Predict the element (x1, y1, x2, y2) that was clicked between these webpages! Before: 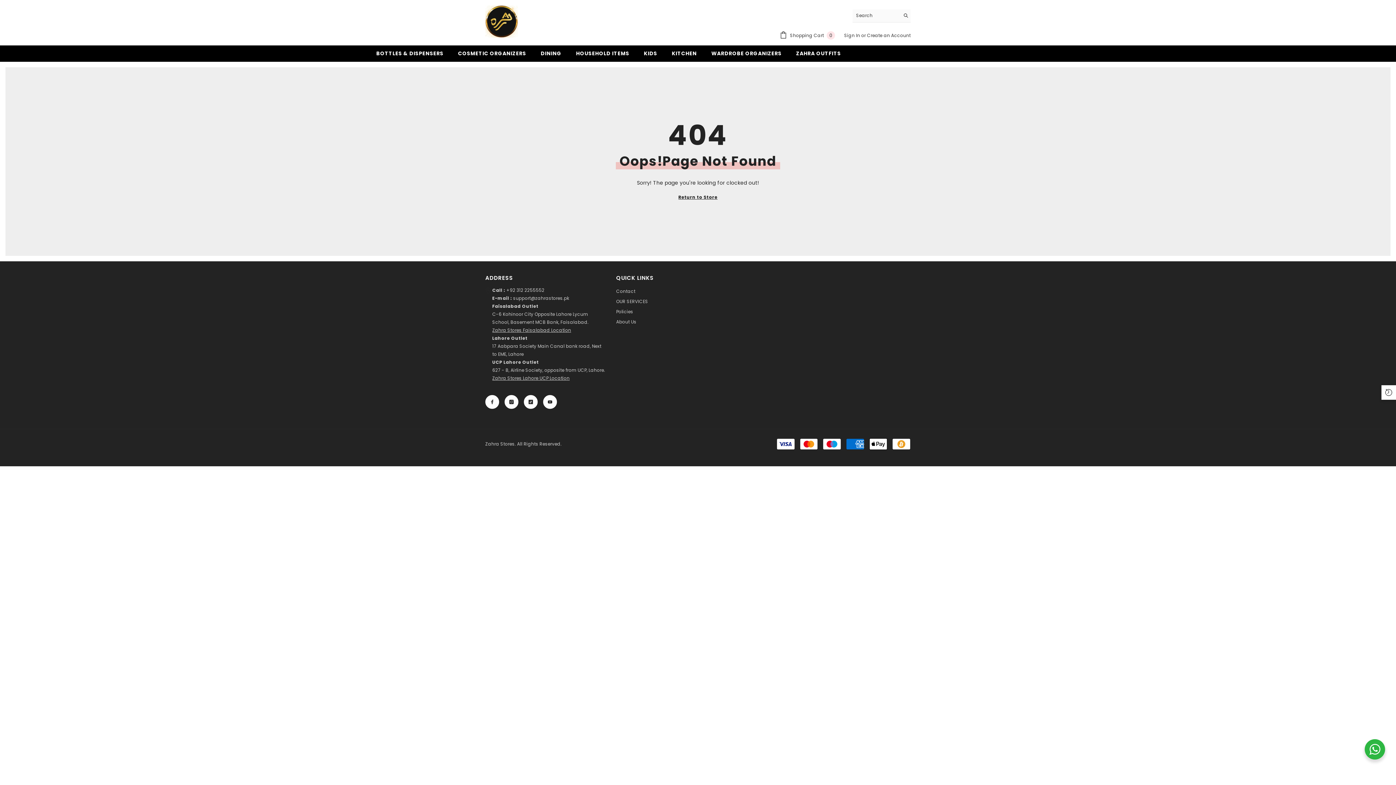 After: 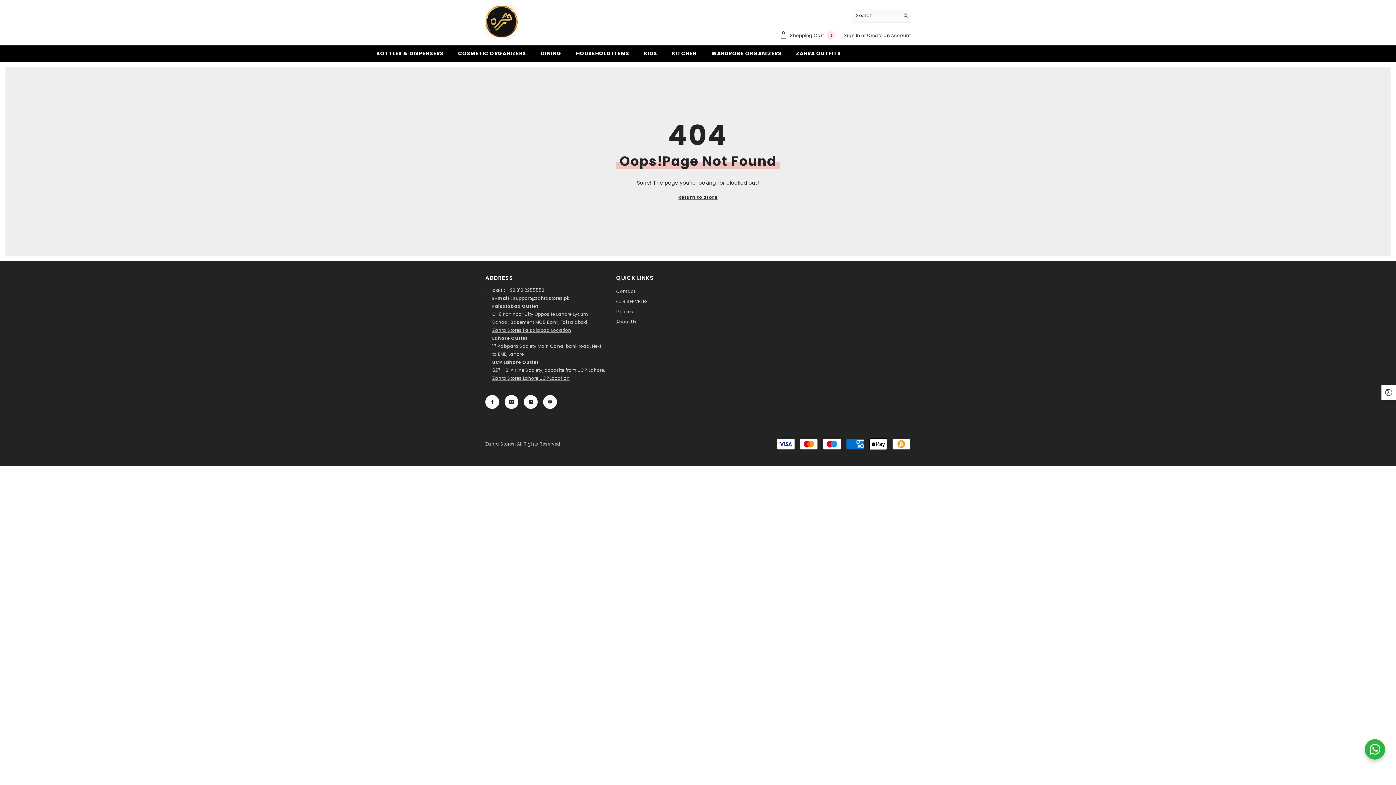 Action: bbox: (1365, 739, 1385, 760)